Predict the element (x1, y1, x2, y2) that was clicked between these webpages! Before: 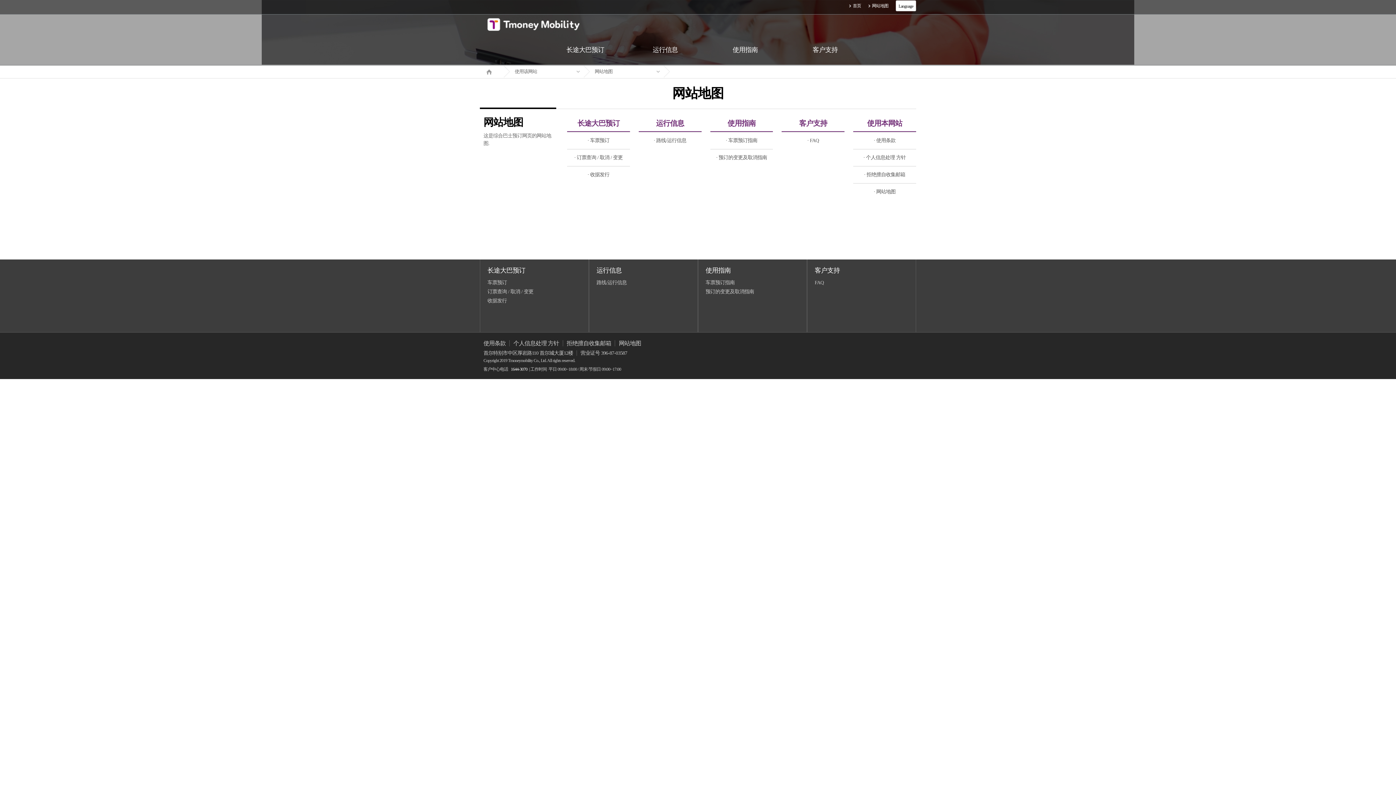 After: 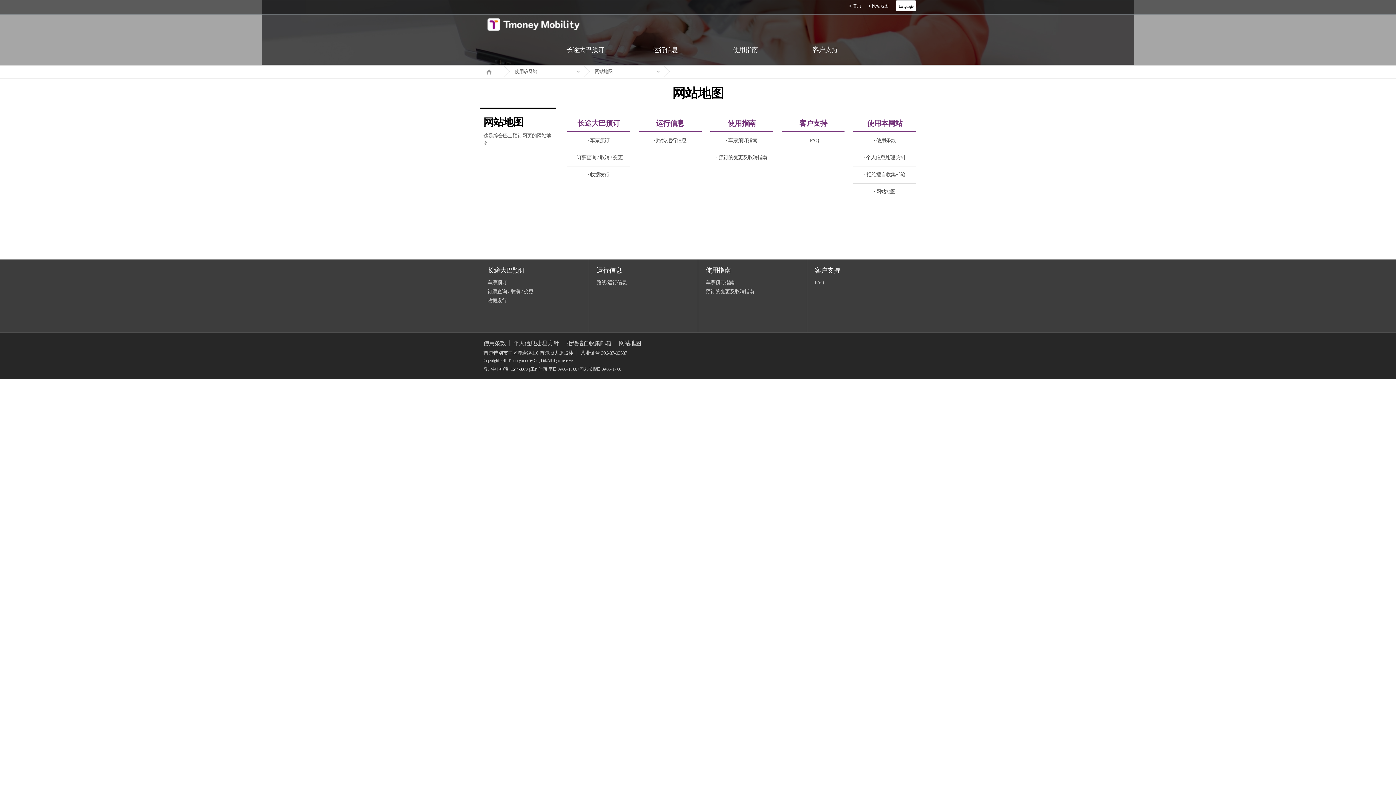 Action: label: · 网站地图 bbox: (853, 183, 916, 200)